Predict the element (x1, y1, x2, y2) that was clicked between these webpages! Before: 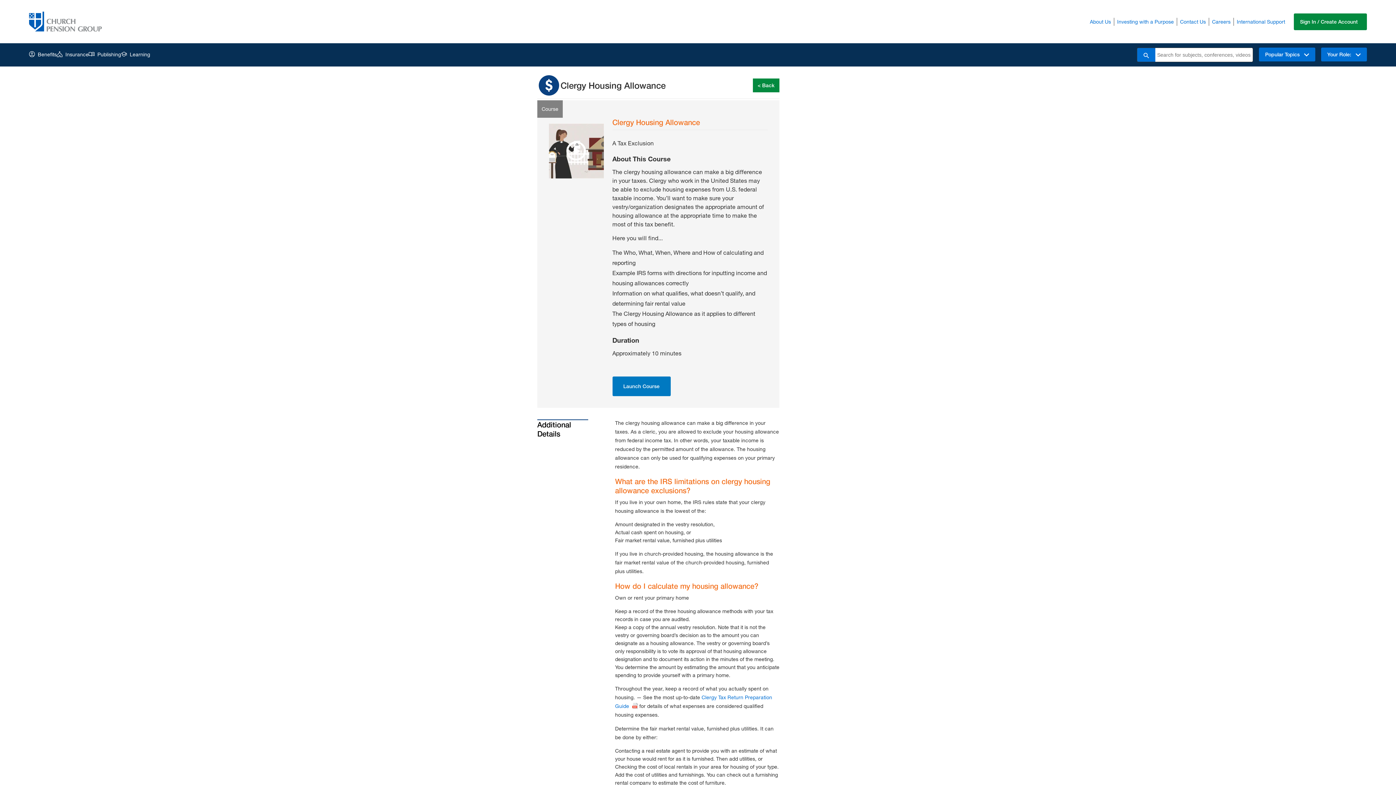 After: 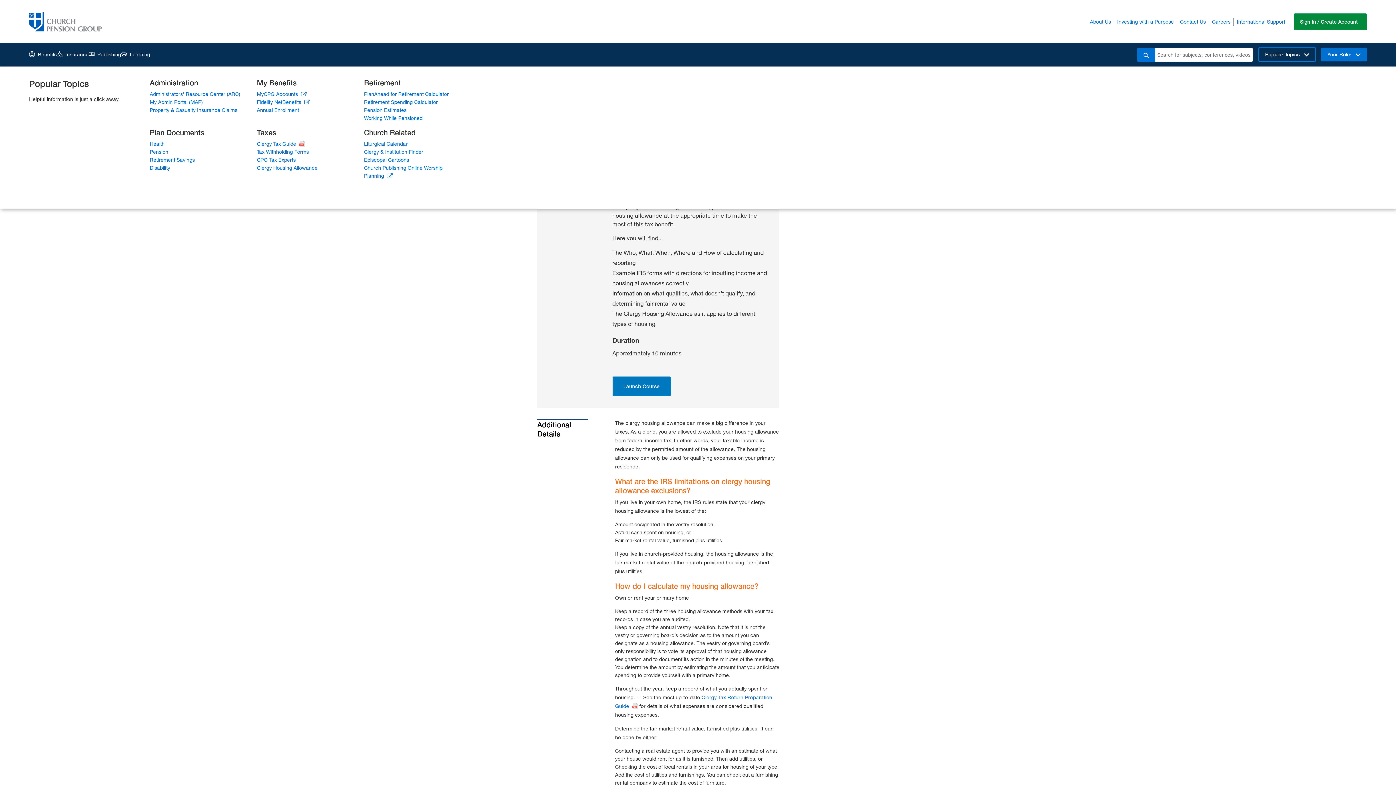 Action: label: Popular Topics  bbox: (1259, 47, 1315, 61)